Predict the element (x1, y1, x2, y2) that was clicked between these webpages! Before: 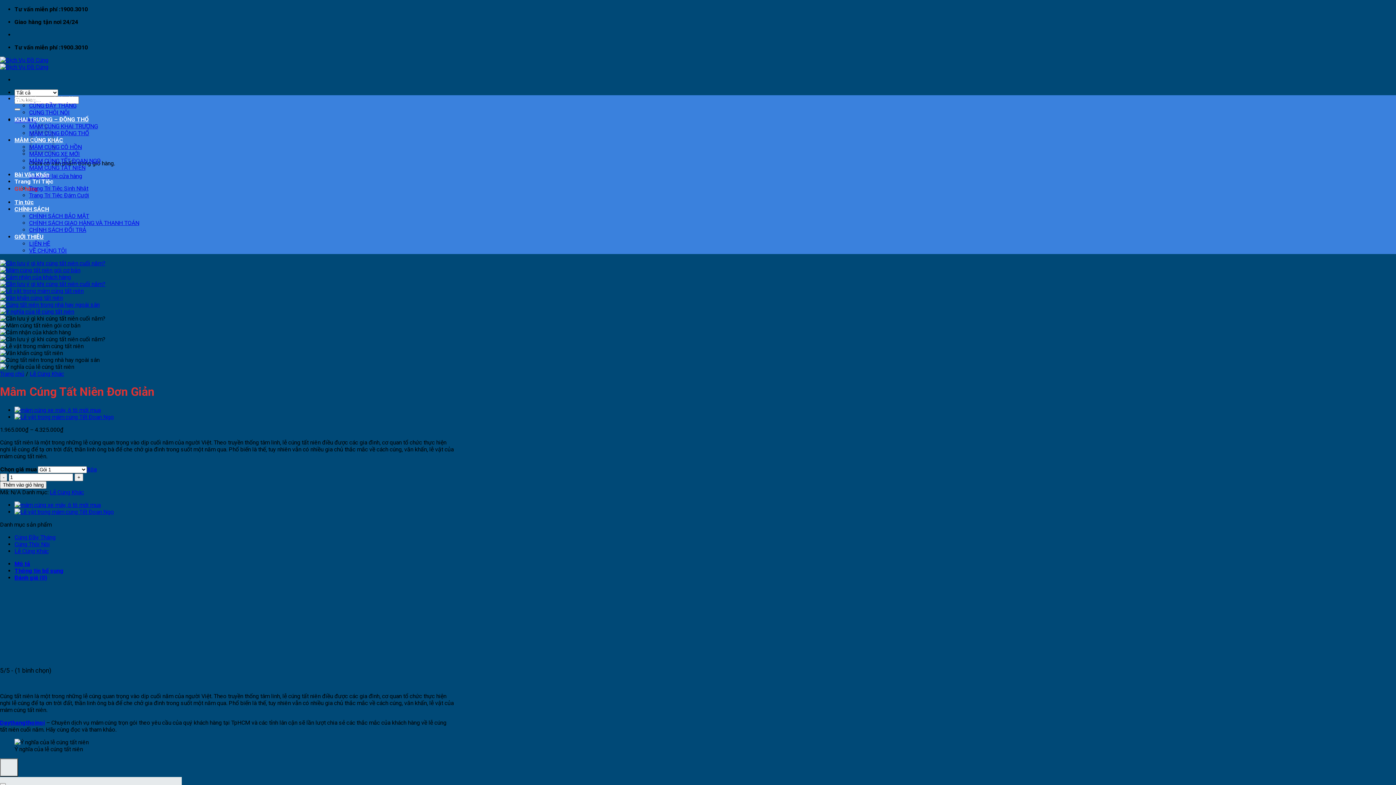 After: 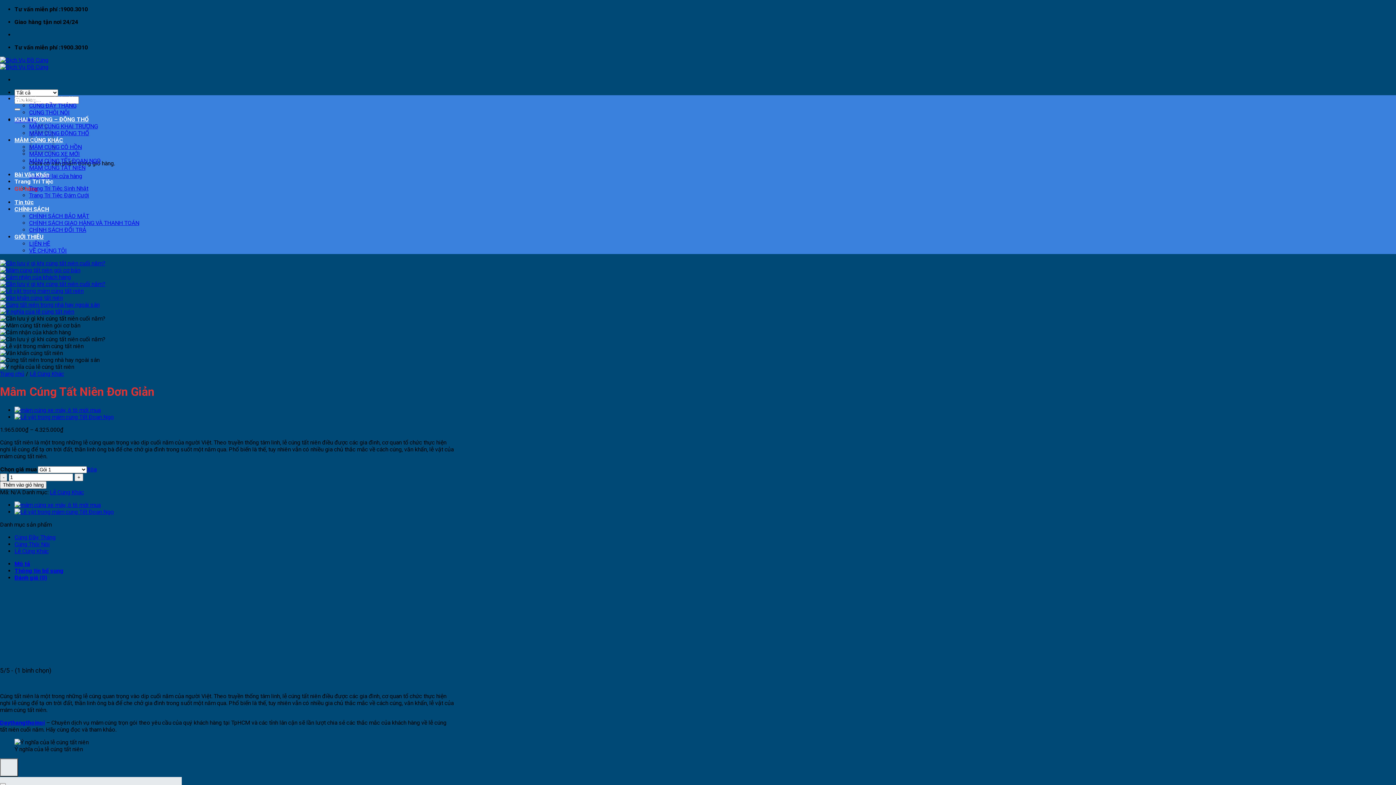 Action: label: MÂM CÚNG TẤT NIÊN bbox: (29, 164, 85, 171)